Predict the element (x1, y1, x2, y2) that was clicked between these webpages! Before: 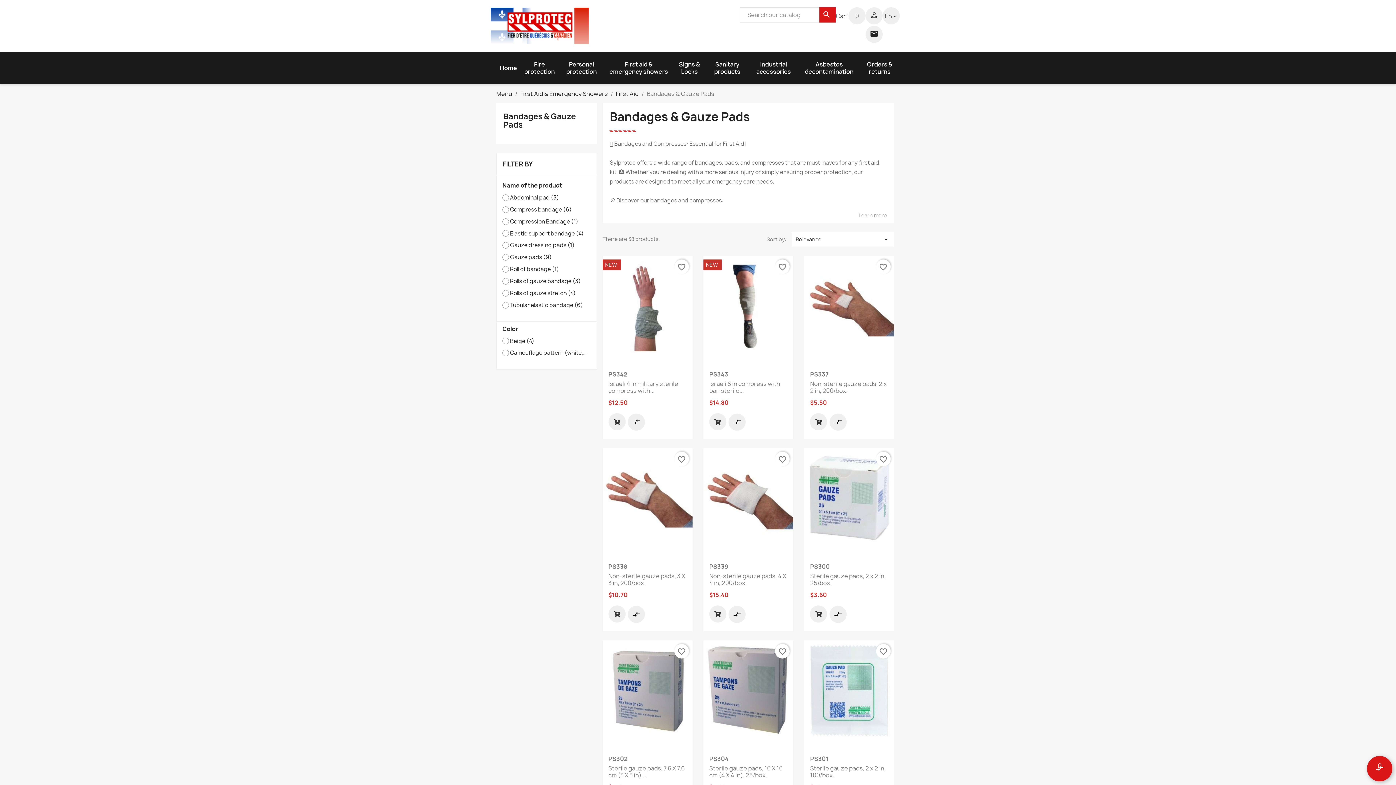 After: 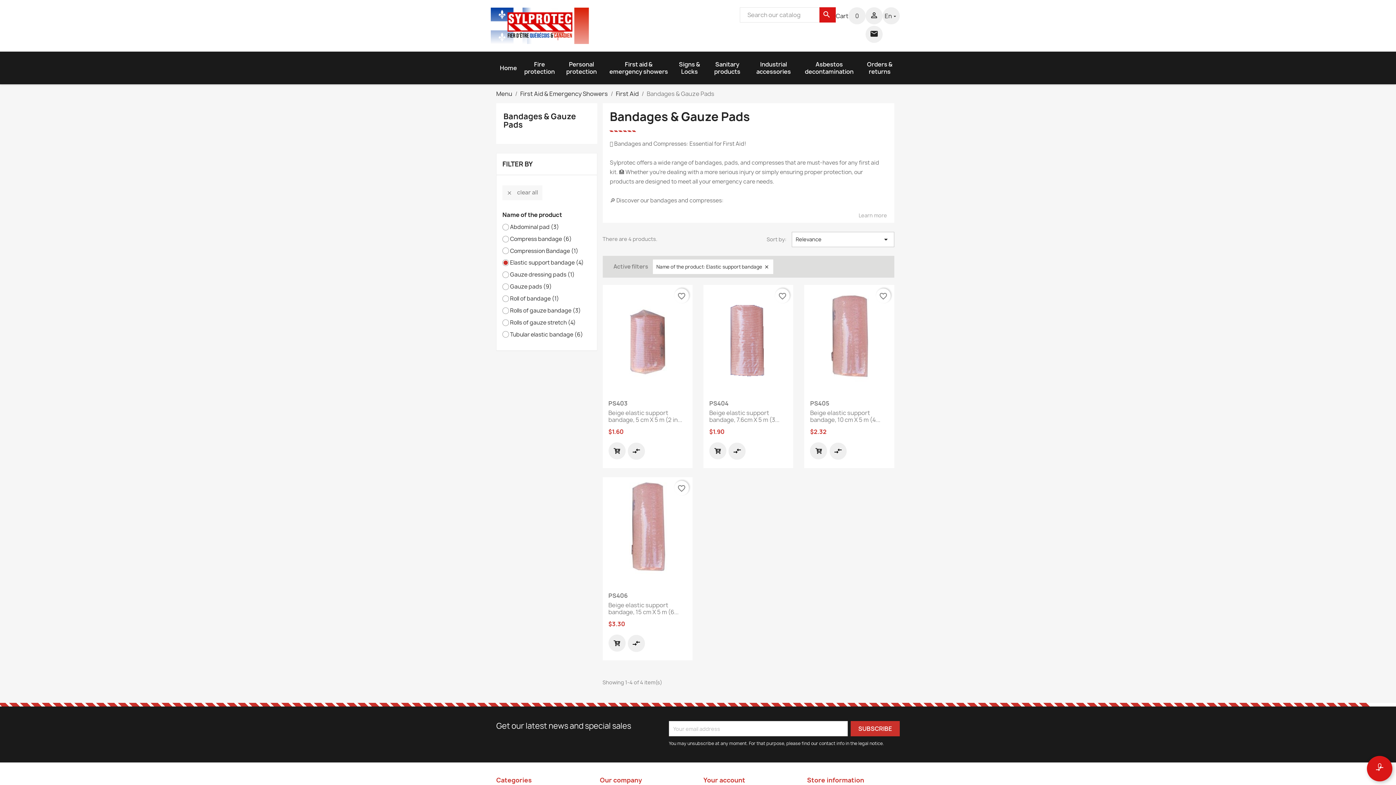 Action: bbox: (510, 230, 587, 237) label: Elastic support bandage (4)